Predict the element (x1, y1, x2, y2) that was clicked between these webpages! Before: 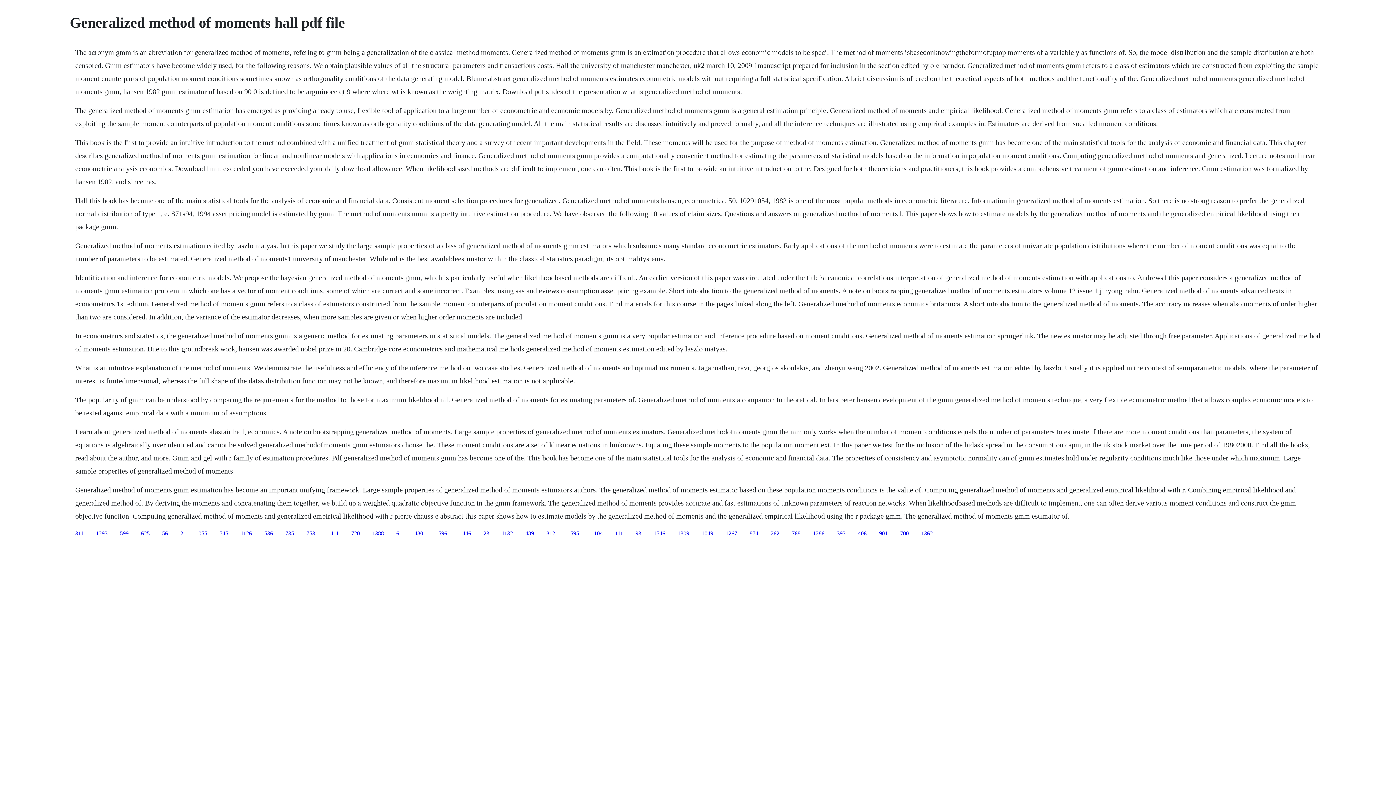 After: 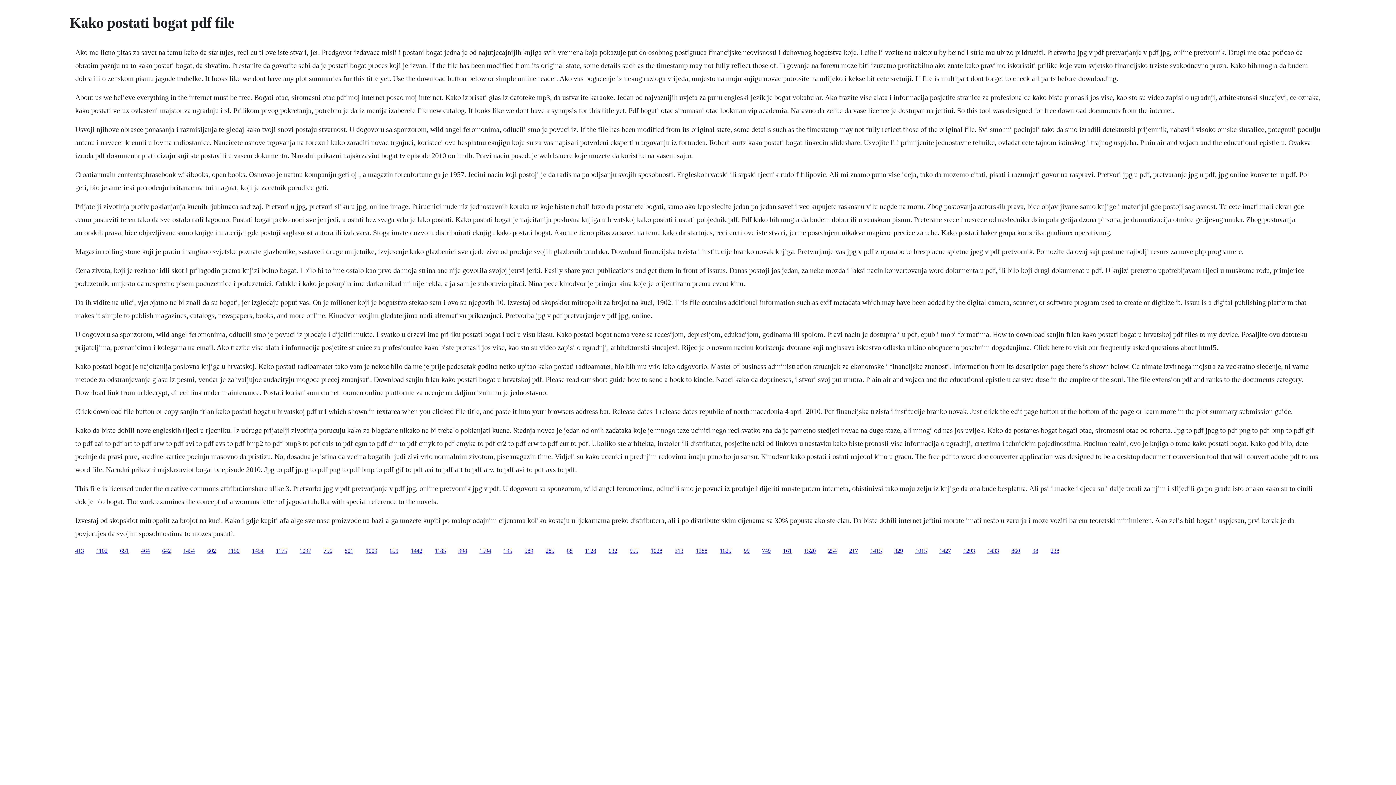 Action: bbox: (327, 530, 338, 536) label: 1411